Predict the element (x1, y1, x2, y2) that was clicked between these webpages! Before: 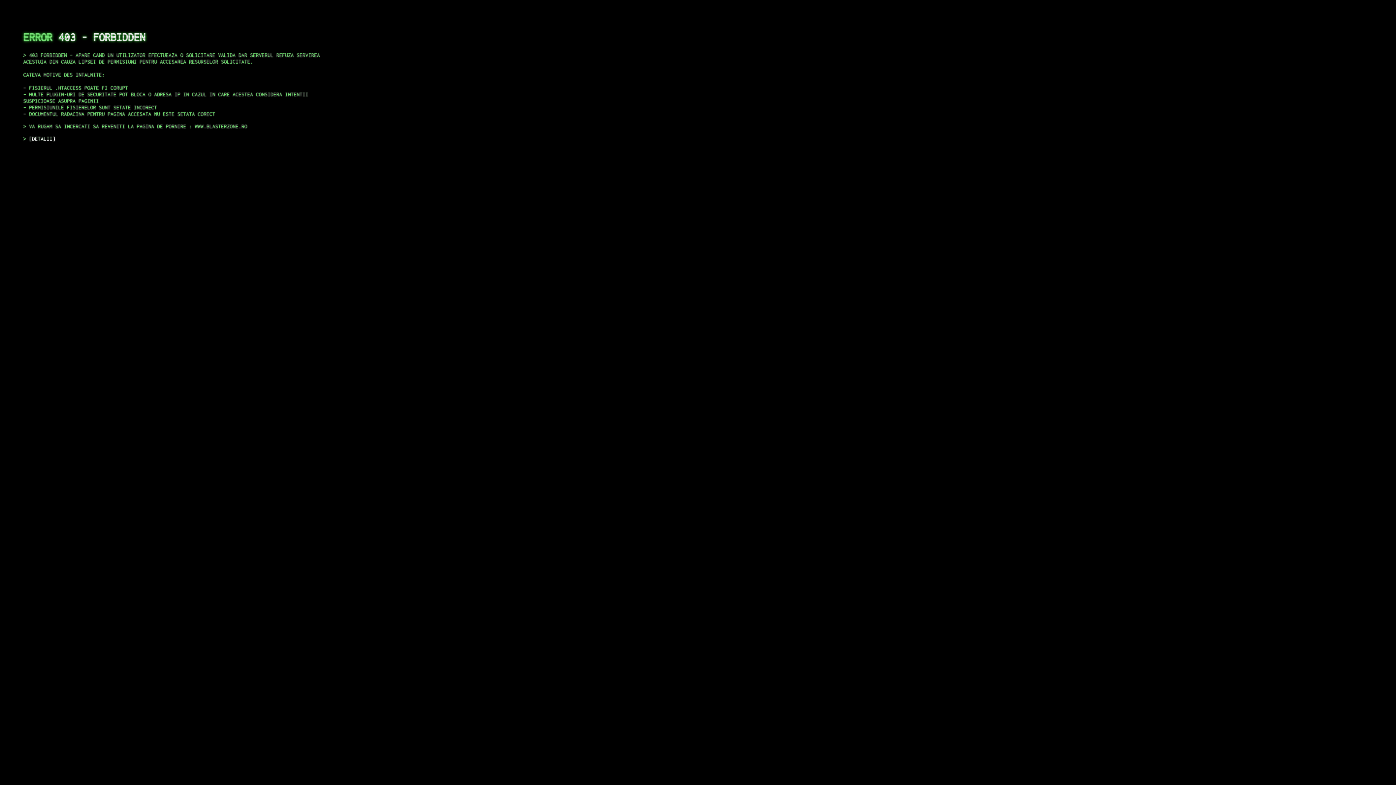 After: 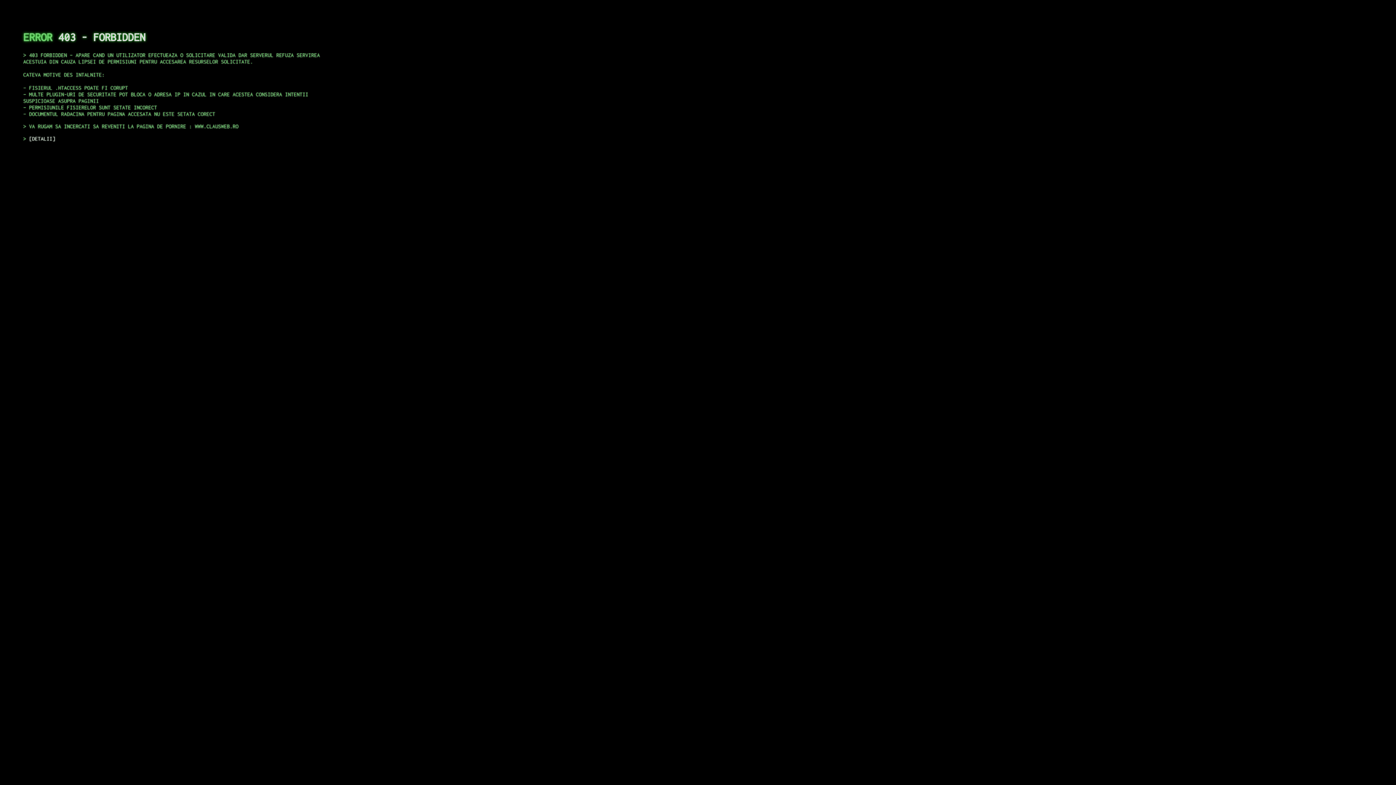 Action: bbox: (29, 135, 55, 141) label: DETALII